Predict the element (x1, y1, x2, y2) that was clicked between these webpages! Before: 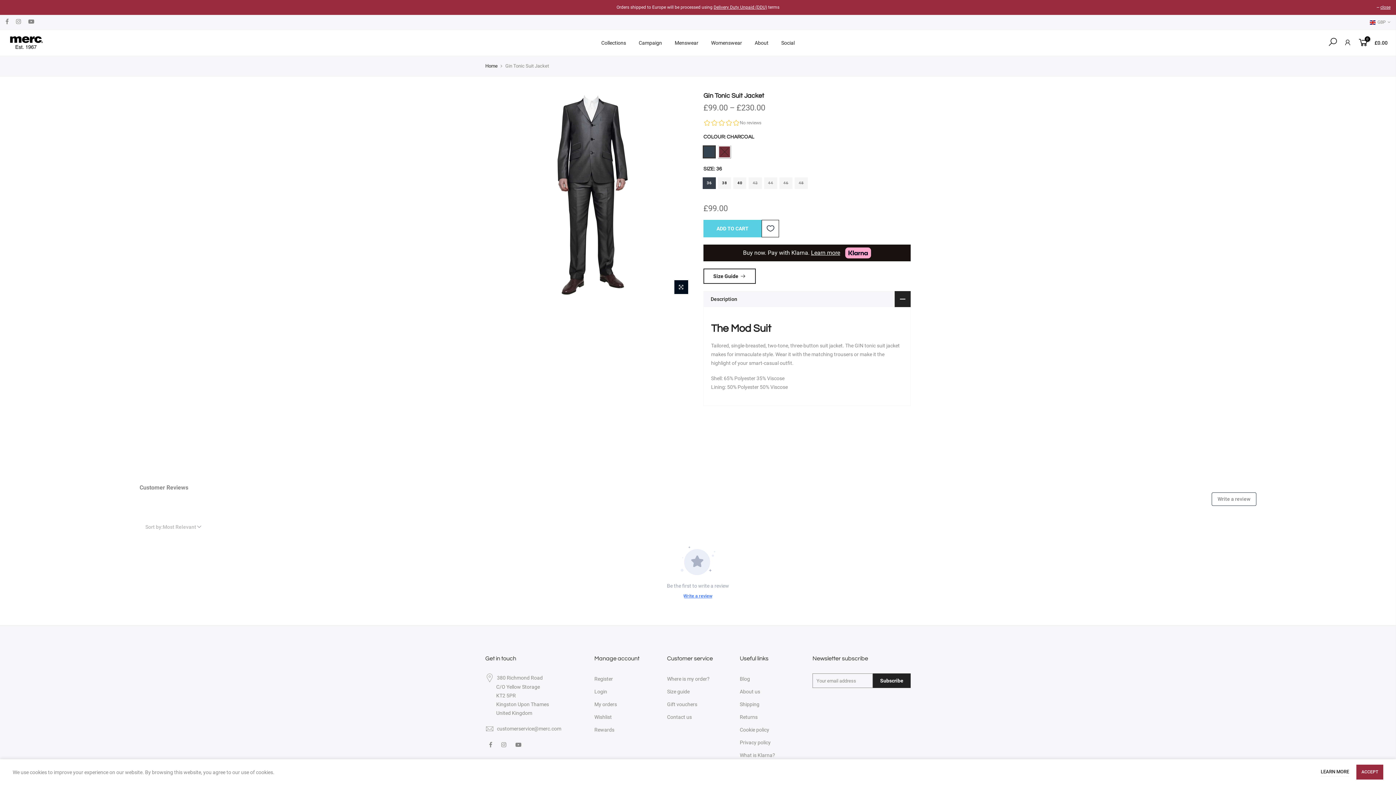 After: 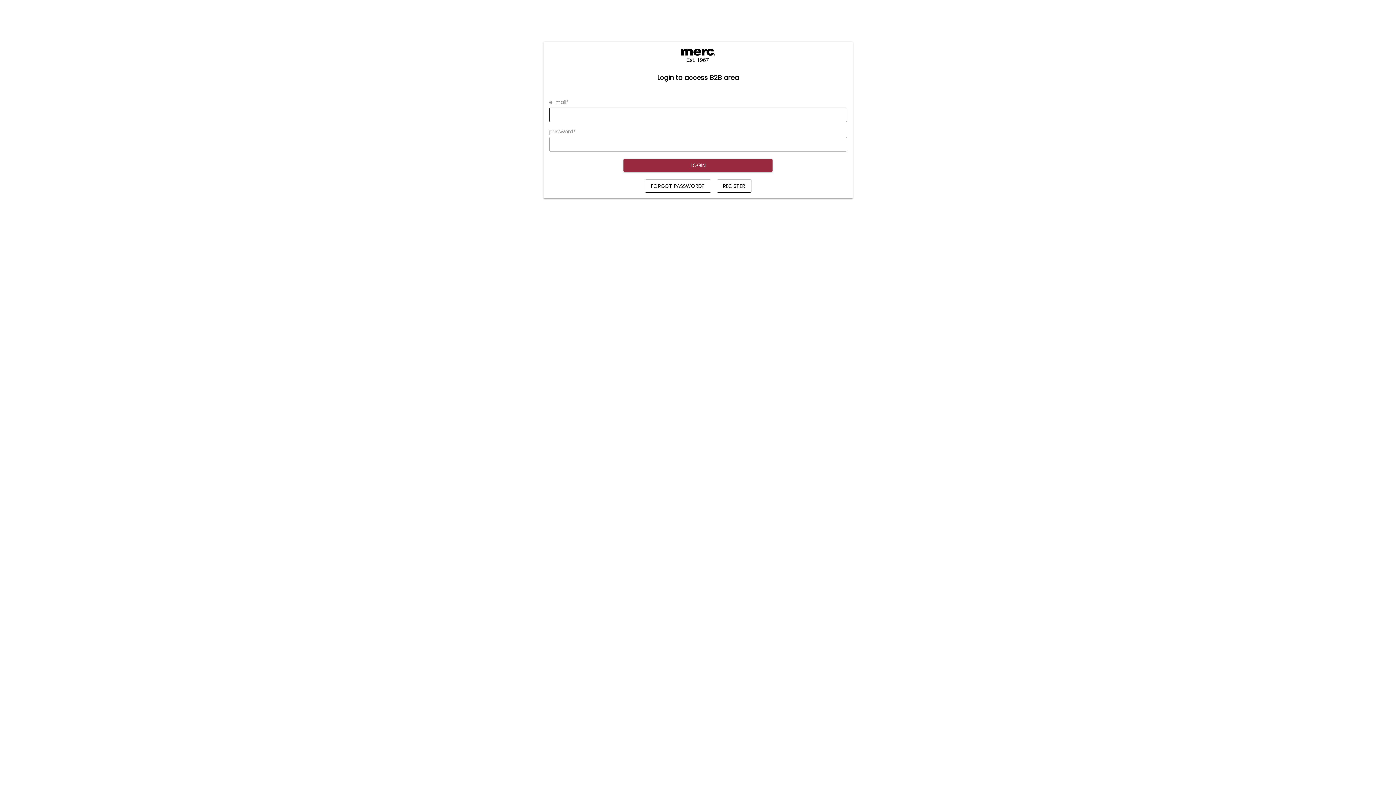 Action: label: Wholesale portal bbox: (740, 778, 777, 784)